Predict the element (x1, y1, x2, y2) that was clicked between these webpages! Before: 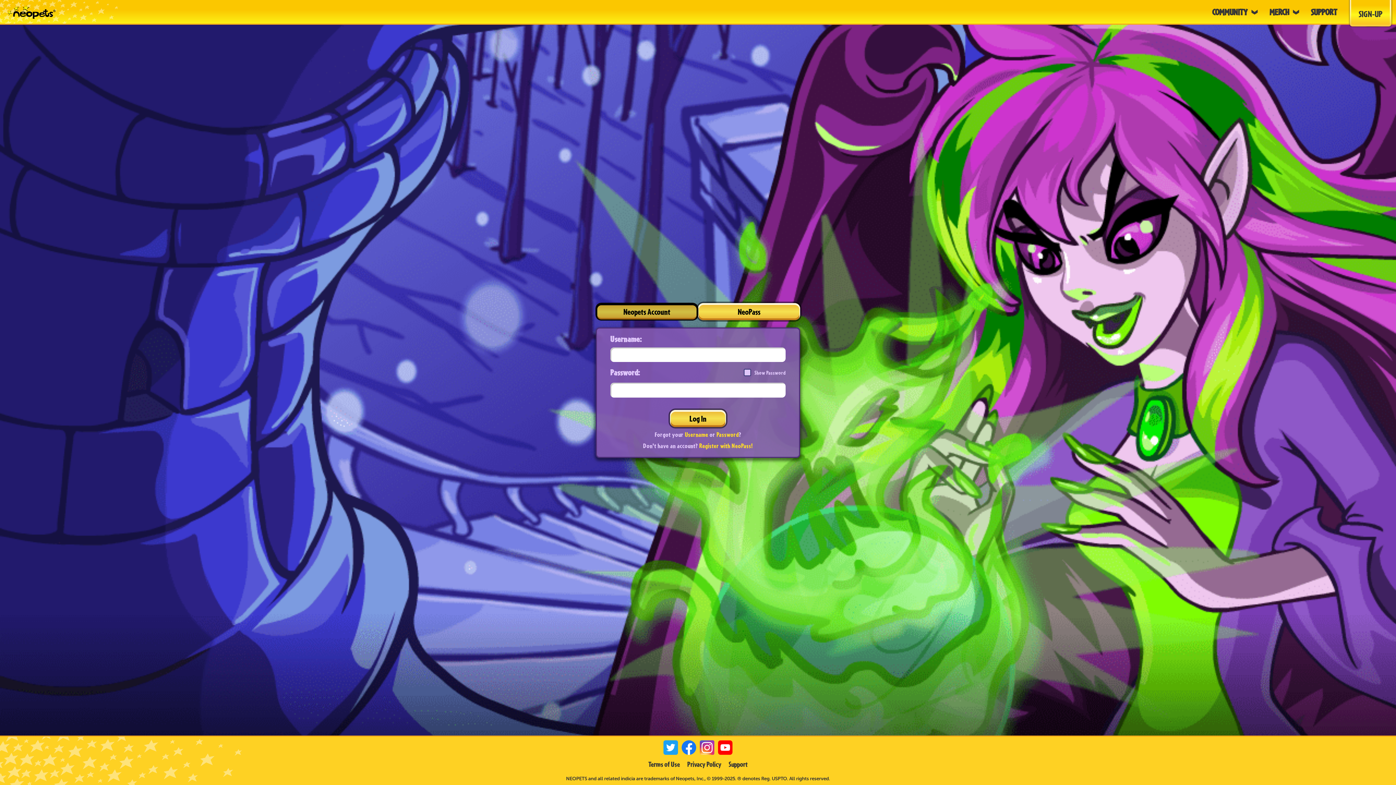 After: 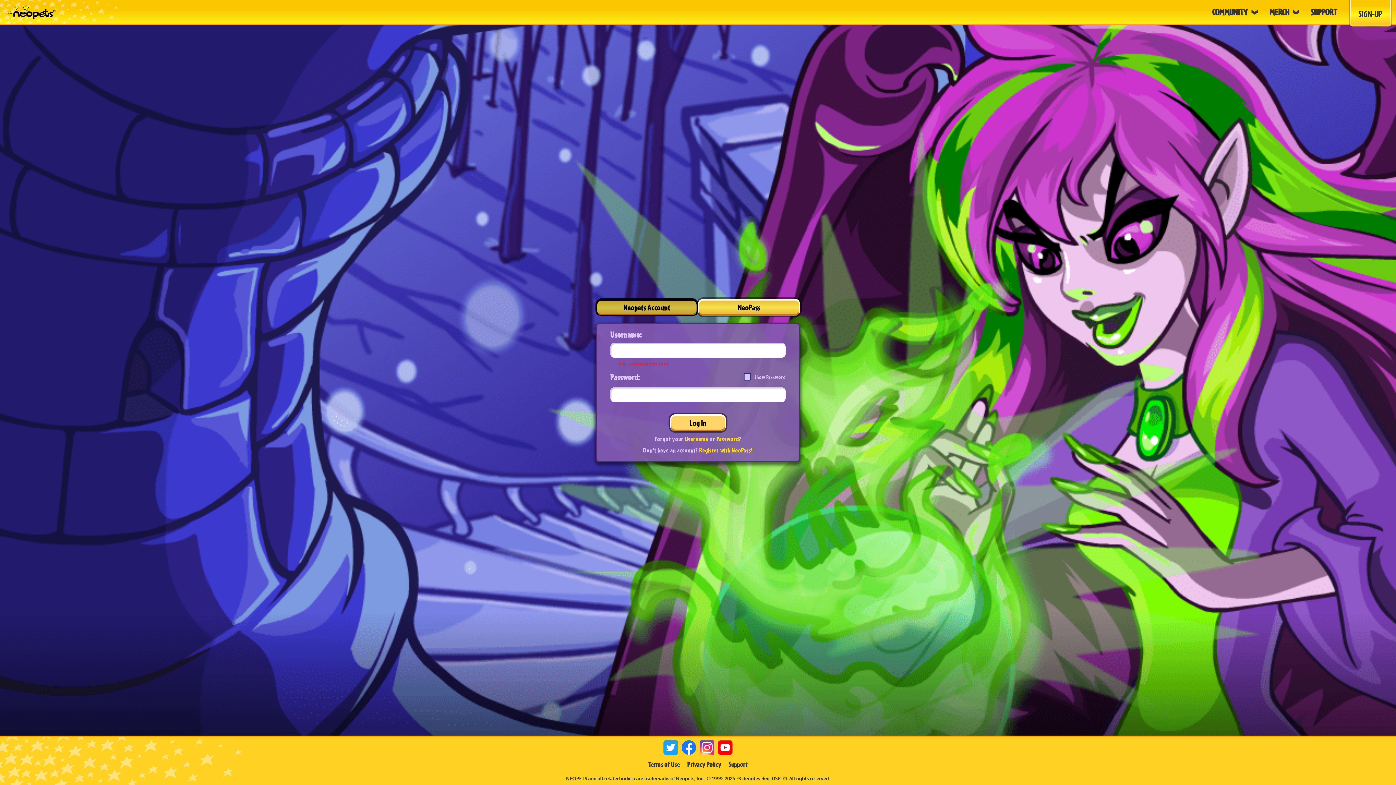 Action: bbox: (670, 410, 726, 427) label: Log In